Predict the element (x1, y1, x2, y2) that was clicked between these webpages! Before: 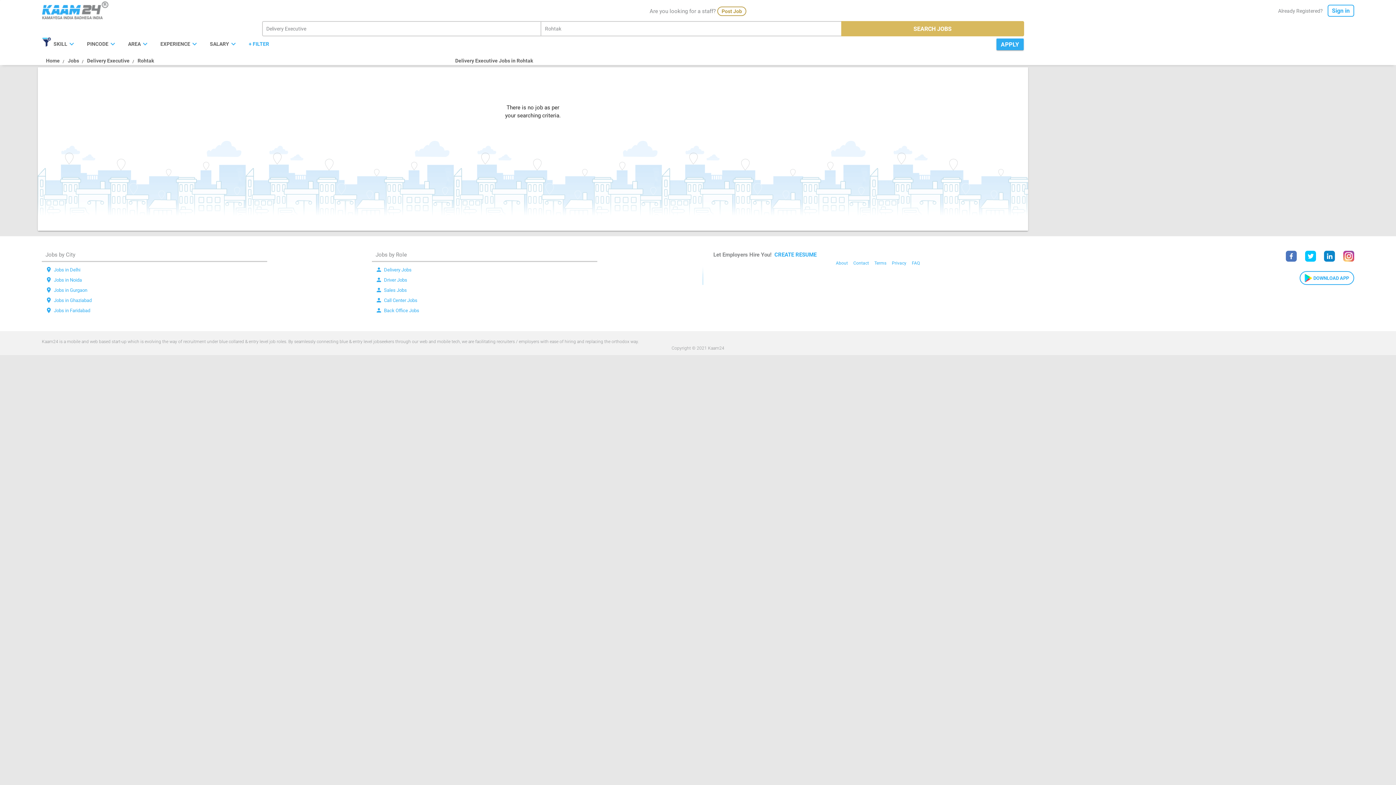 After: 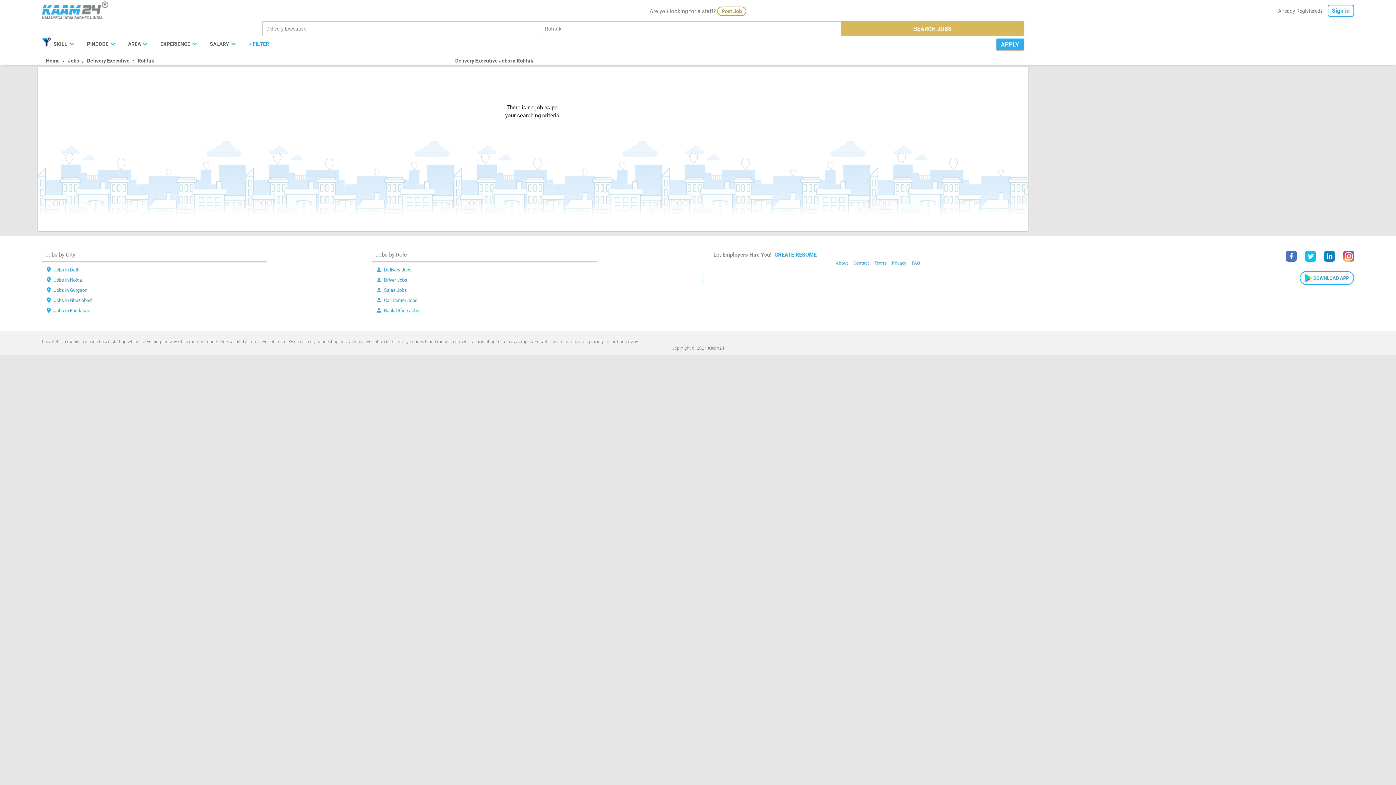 Action: bbox: (874, 260, 886, 265) label: Terms